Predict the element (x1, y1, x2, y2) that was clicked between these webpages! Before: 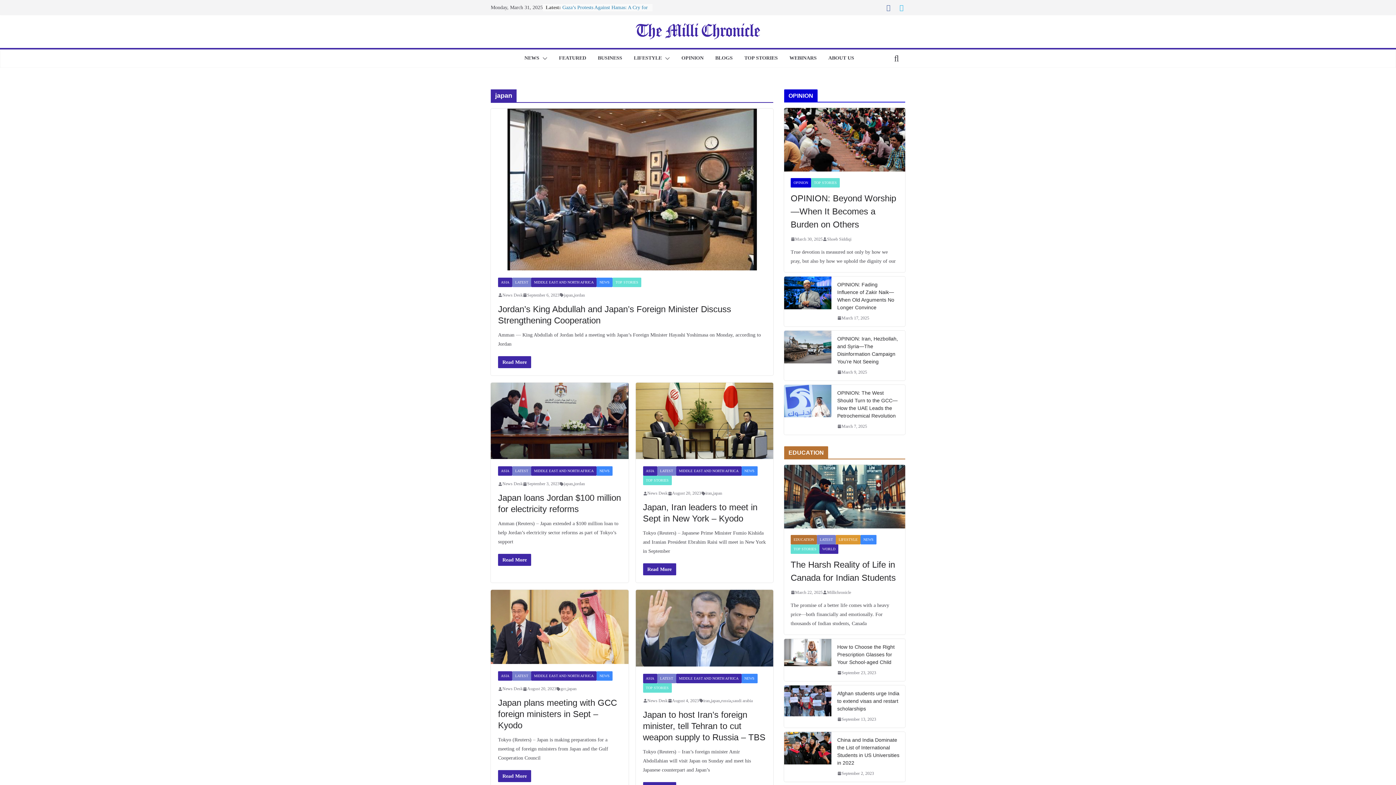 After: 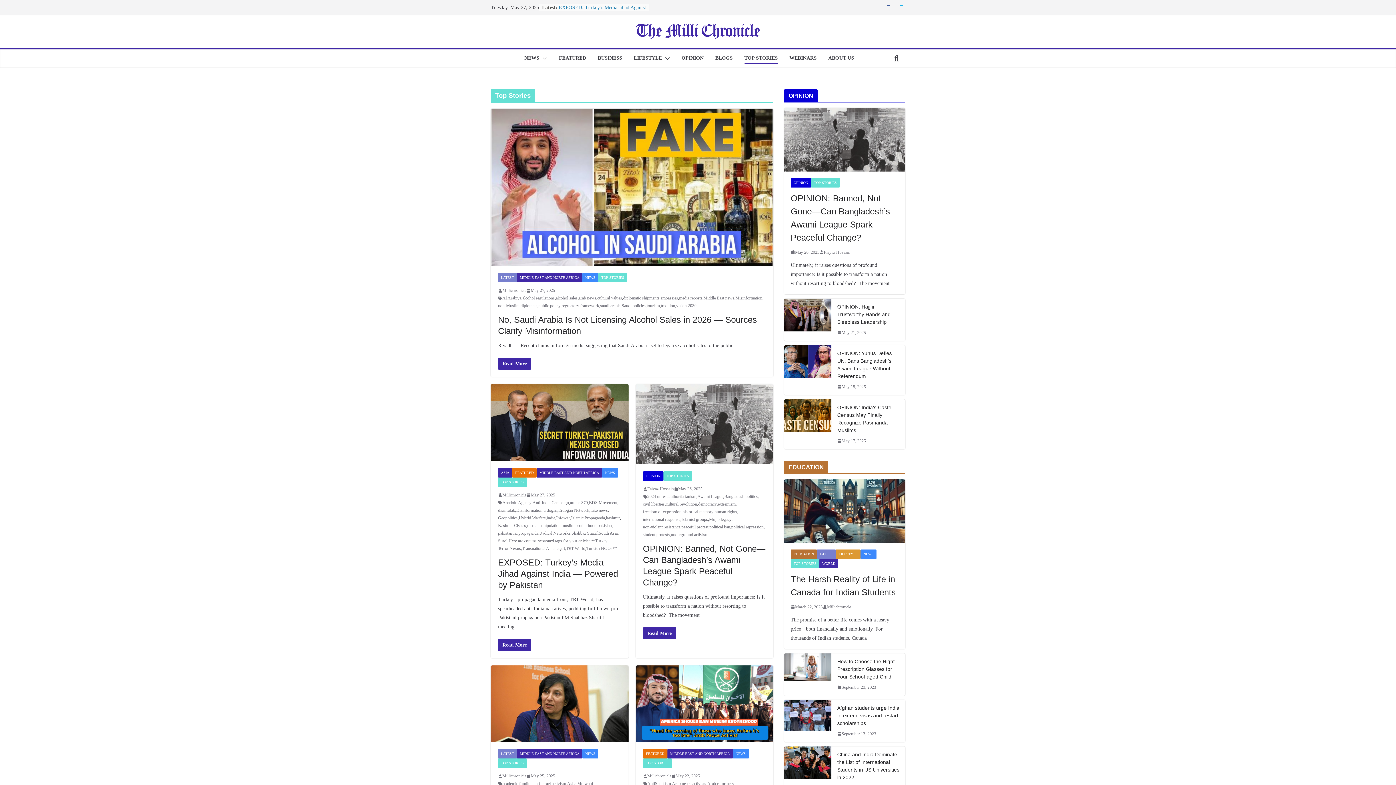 Action: label: TOP STORIES bbox: (643, 683, 671, 693)